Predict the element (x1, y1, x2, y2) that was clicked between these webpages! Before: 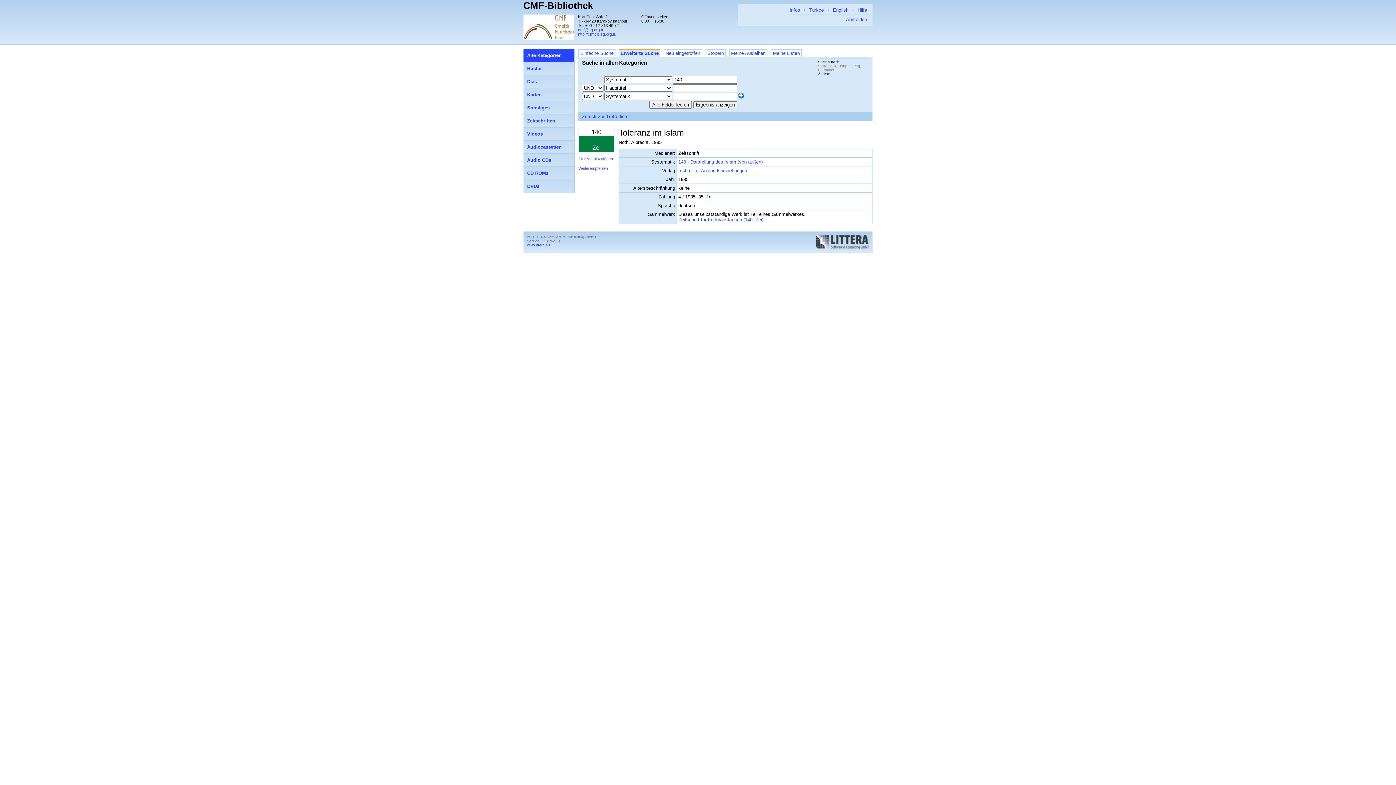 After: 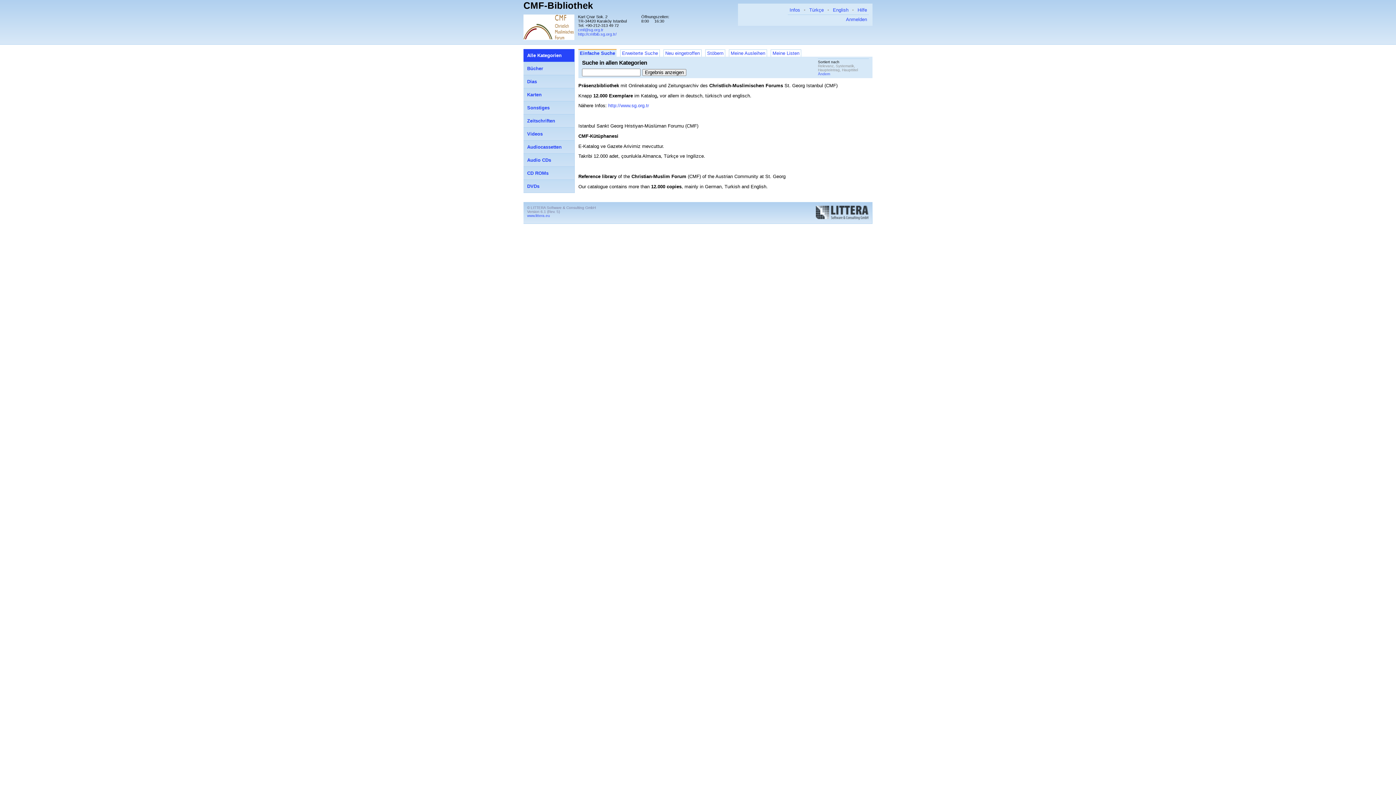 Action: bbox: (788, 5, 802, 14) label: Infos